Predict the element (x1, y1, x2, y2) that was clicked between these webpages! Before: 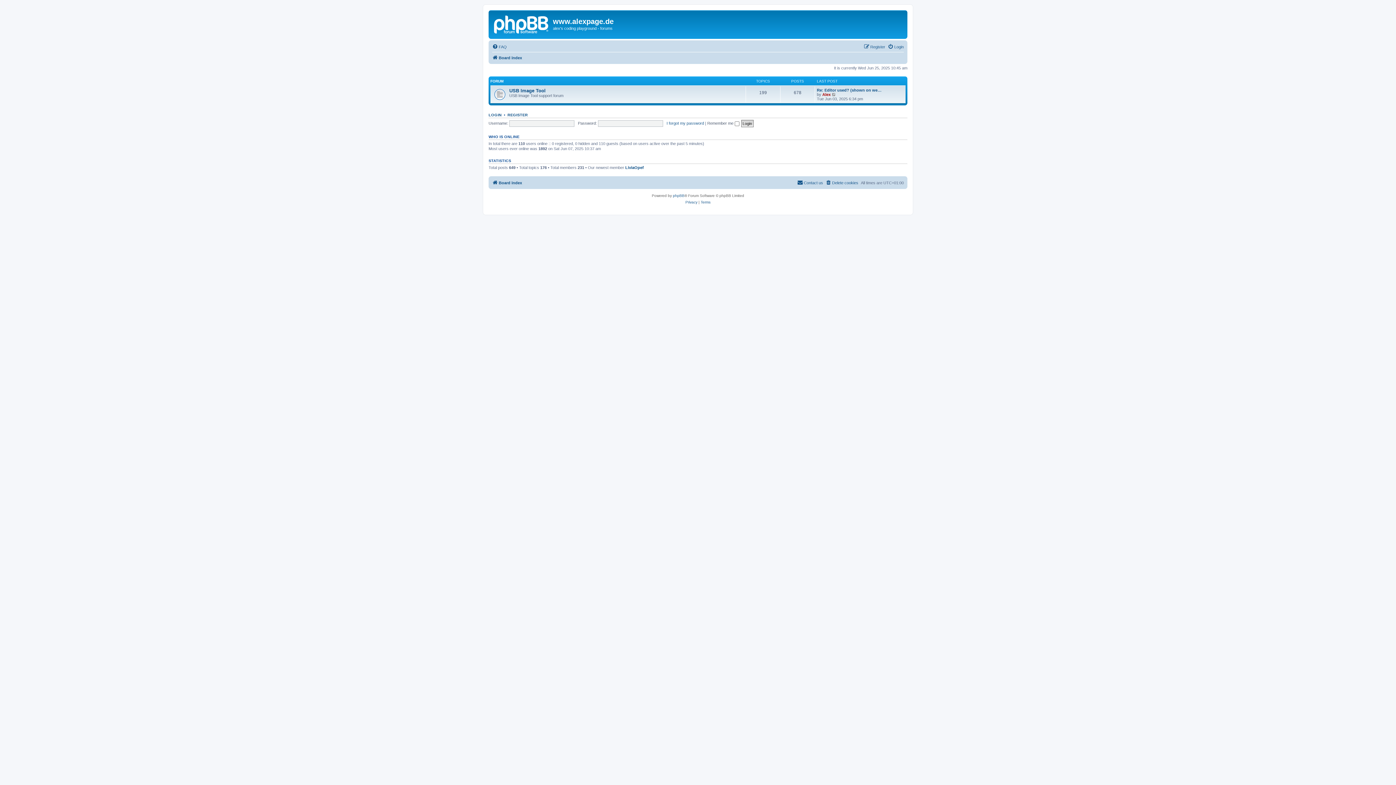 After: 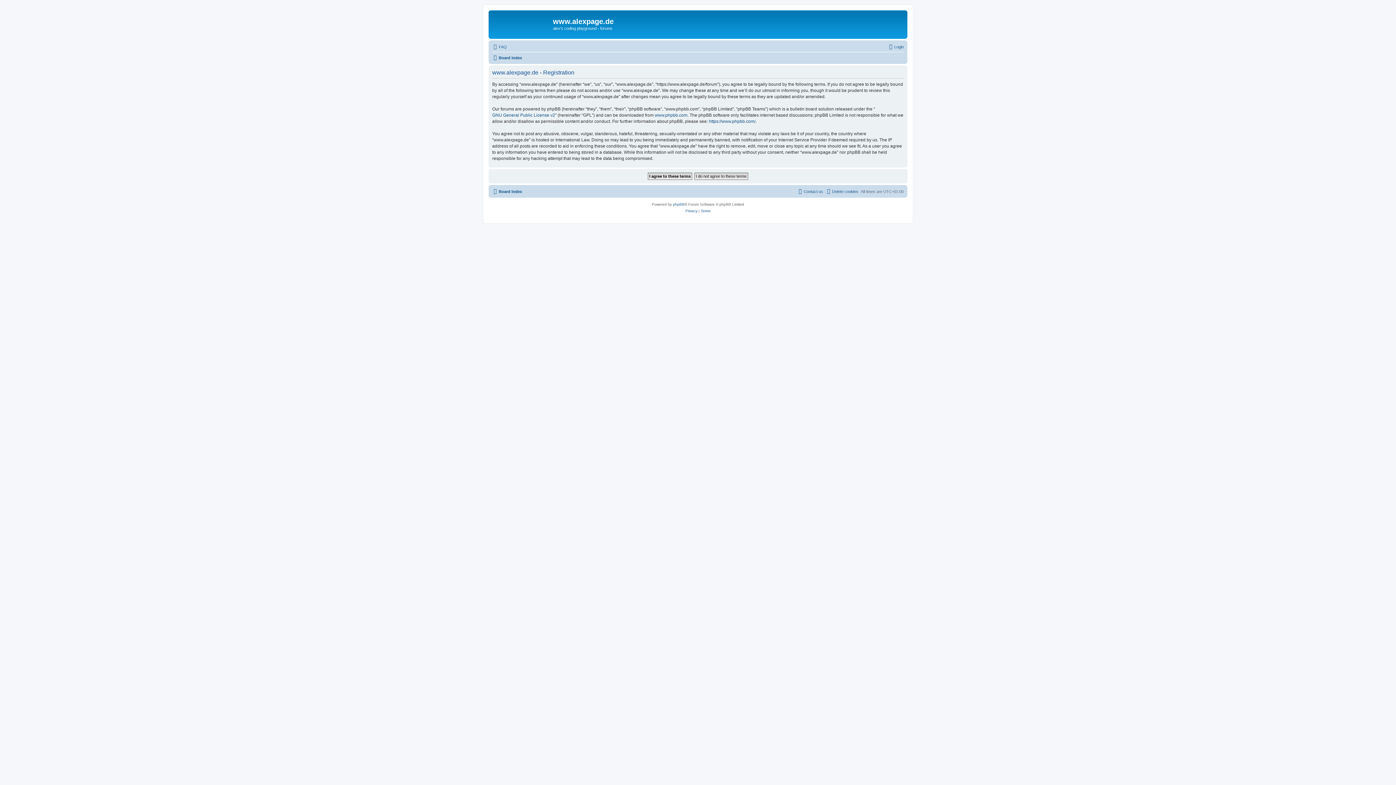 Action: bbox: (507, 112, 528, 117) label: REGISTER